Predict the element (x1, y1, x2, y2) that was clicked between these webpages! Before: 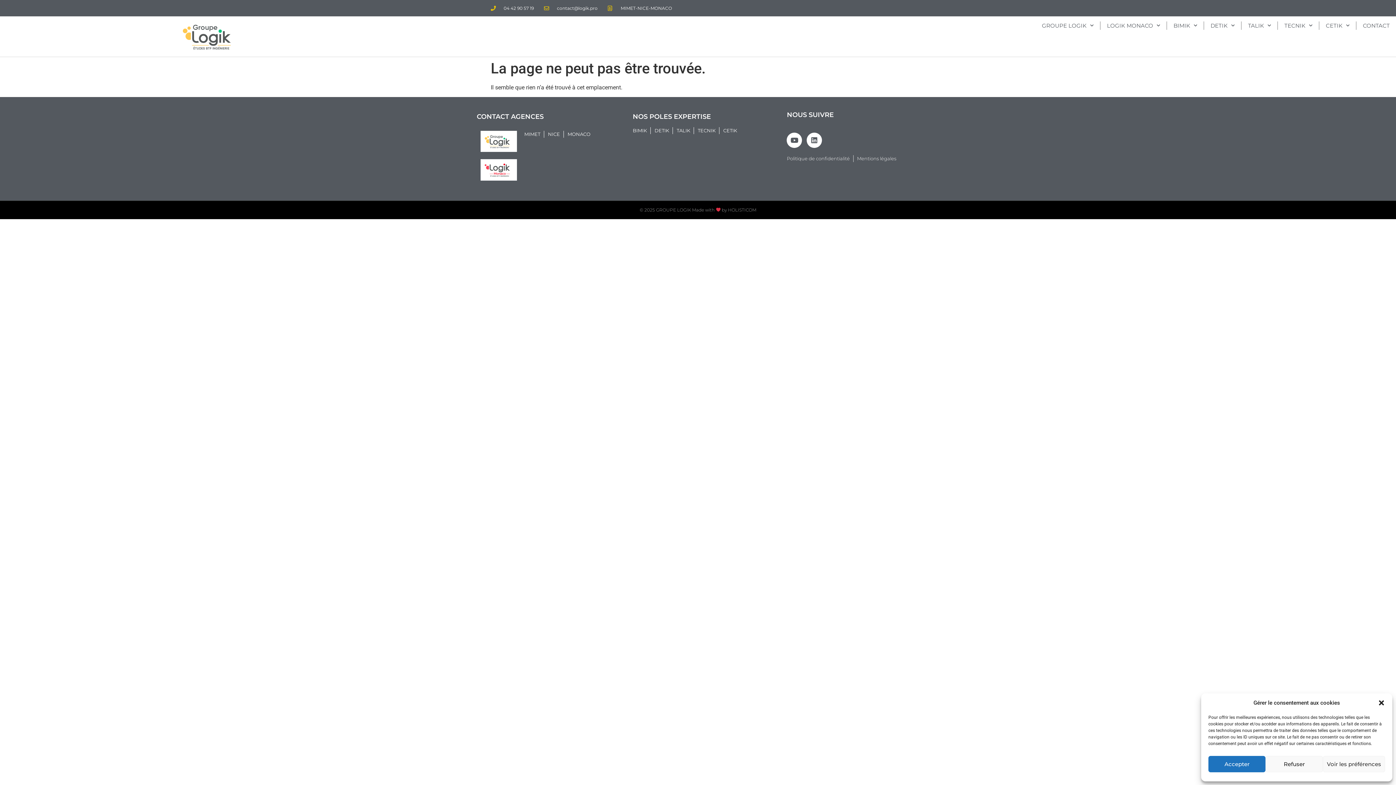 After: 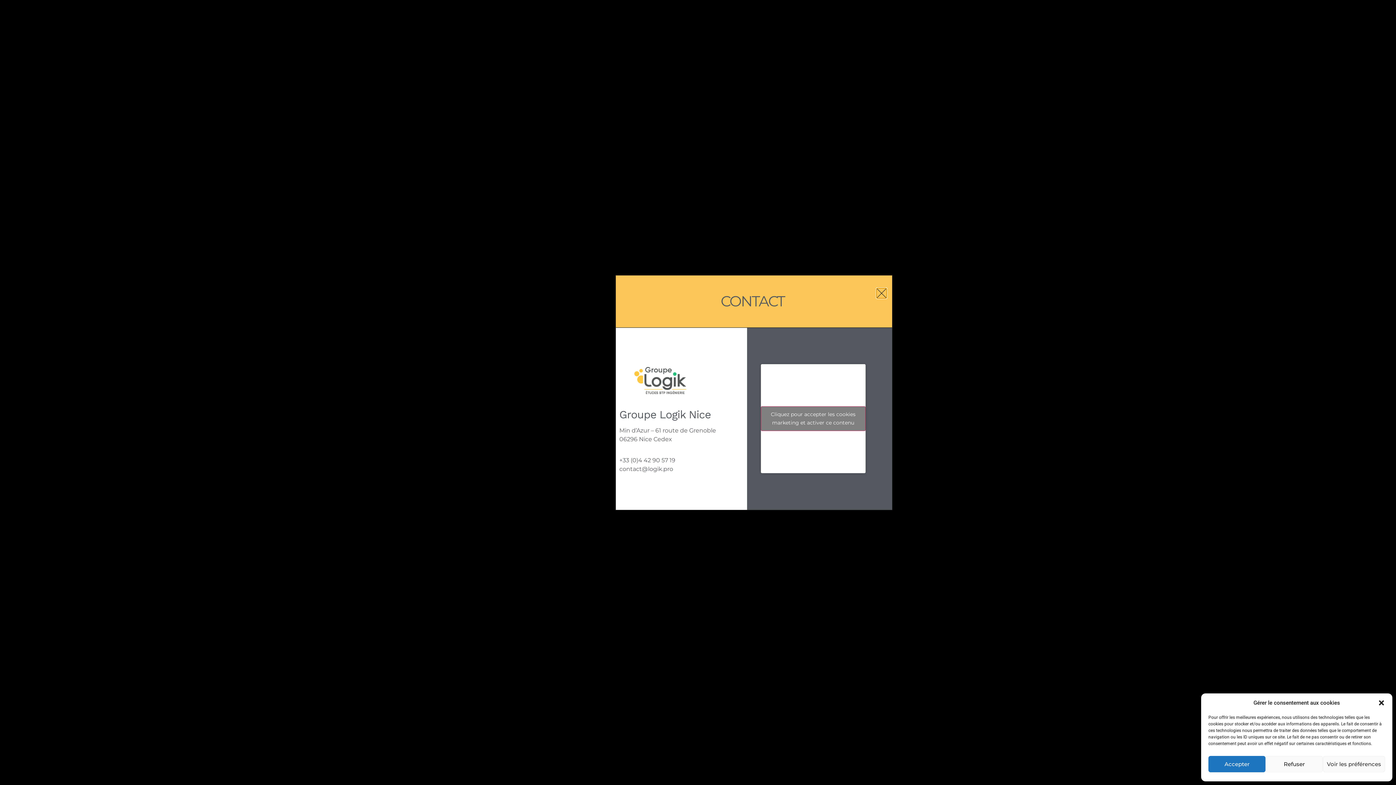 Action: bbox: (548, 130, 560, 137) label: NICE